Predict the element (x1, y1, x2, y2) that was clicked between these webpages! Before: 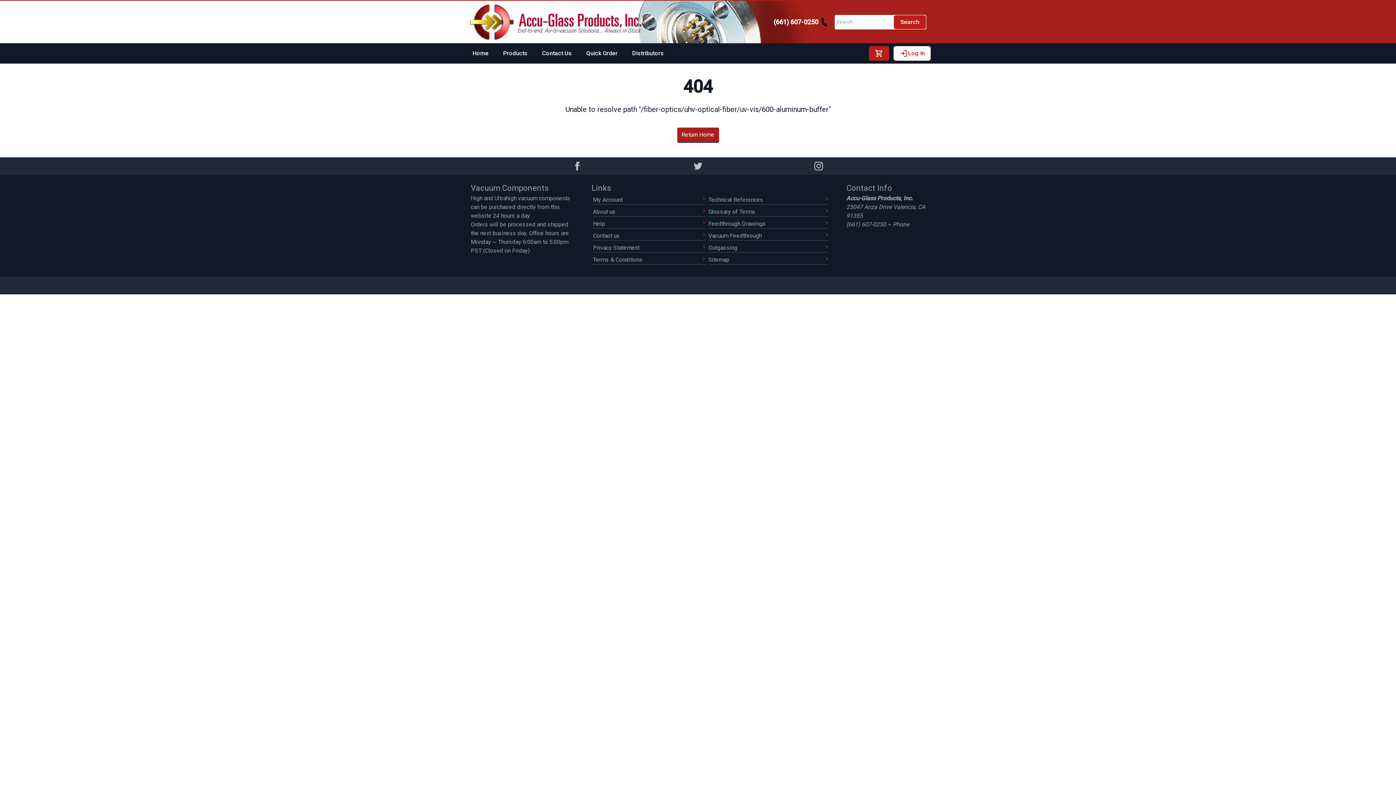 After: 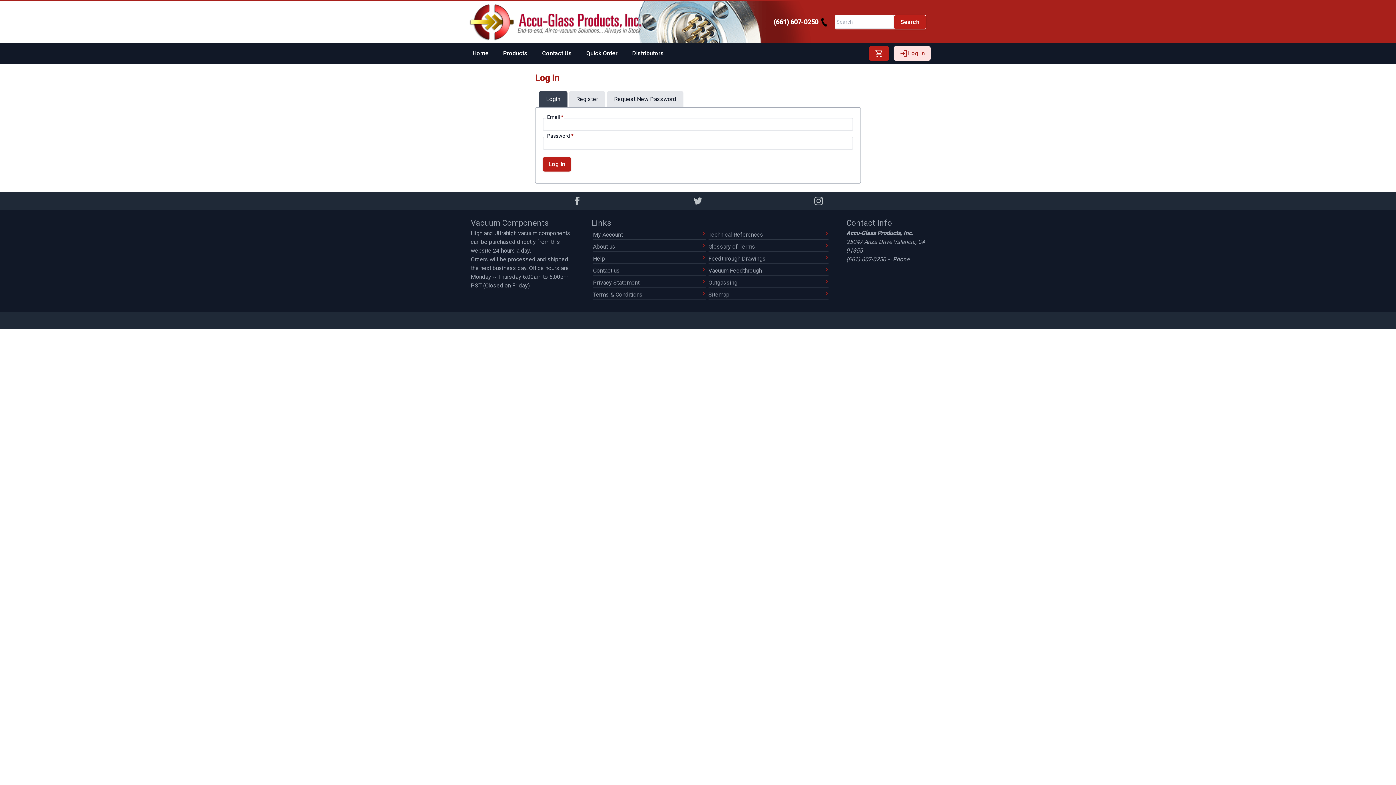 Action: bbox: (893, 46, 930, 60) label: Log In